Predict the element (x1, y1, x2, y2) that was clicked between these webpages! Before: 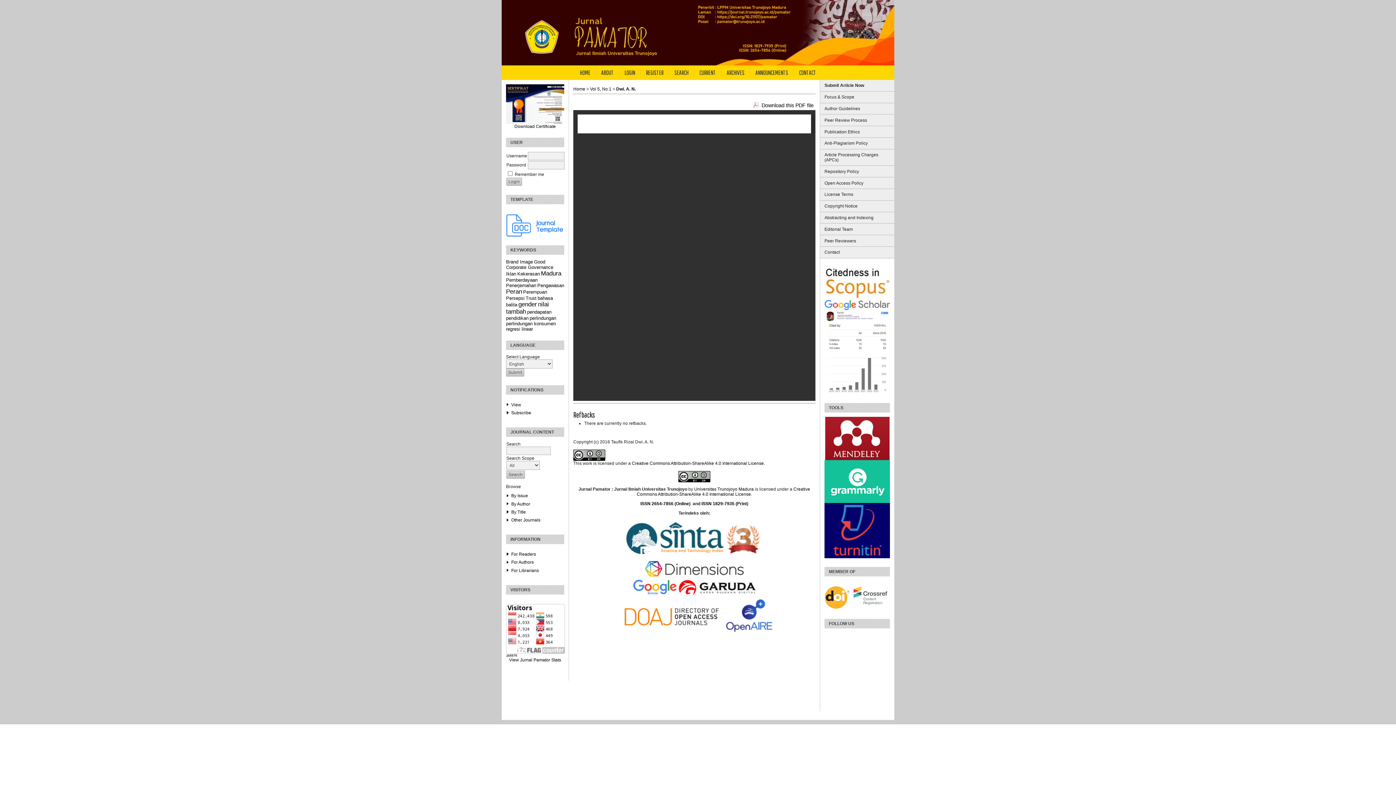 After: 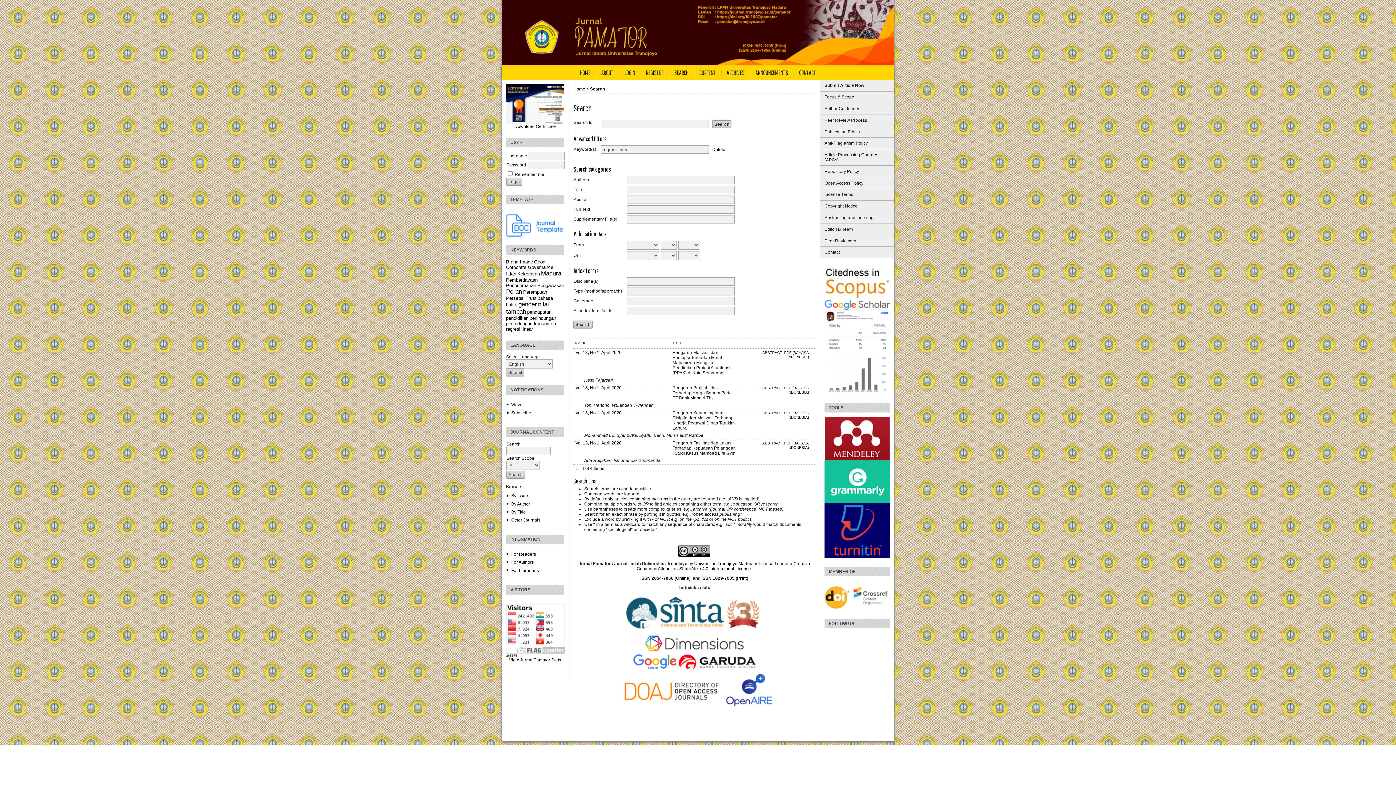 Action: bbox: (506, 326, 533, 332) label: regresi linear